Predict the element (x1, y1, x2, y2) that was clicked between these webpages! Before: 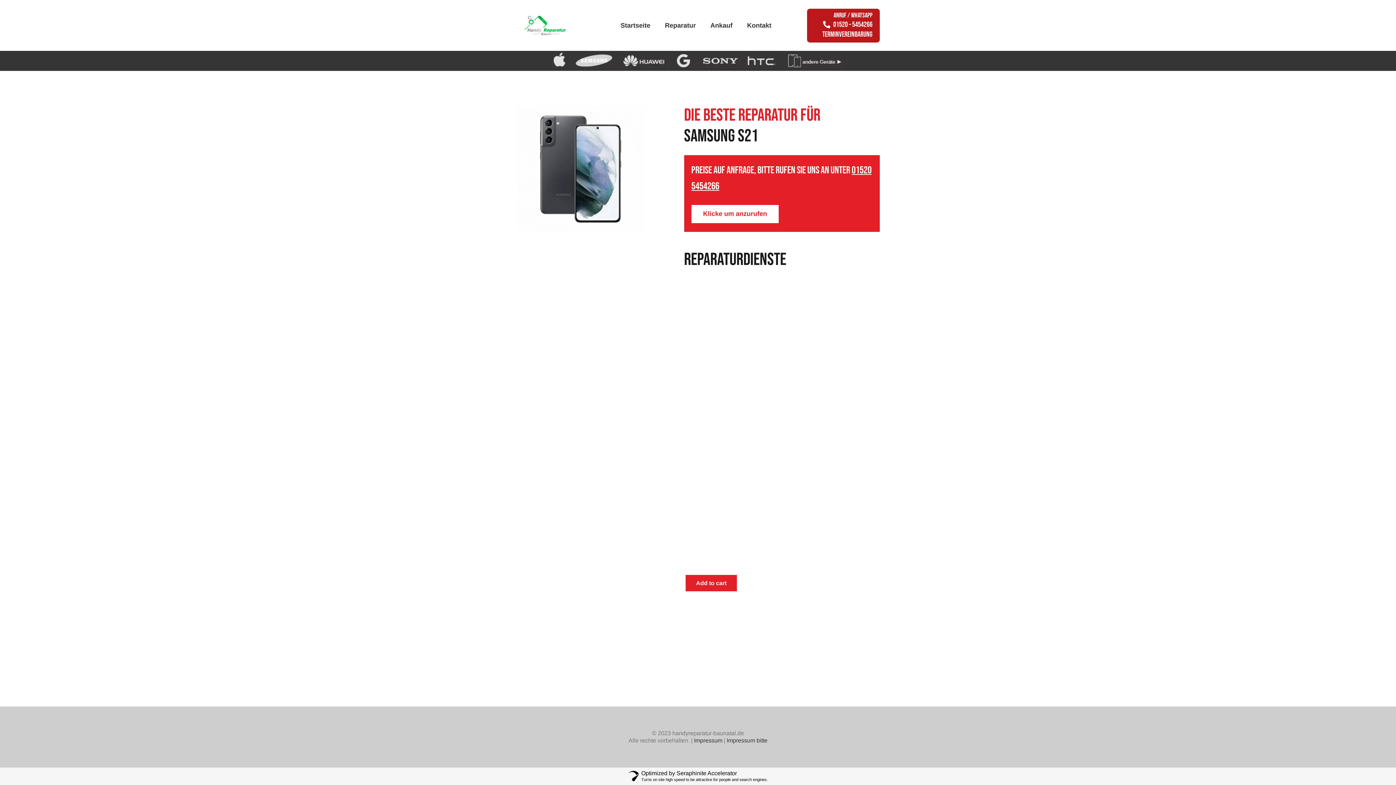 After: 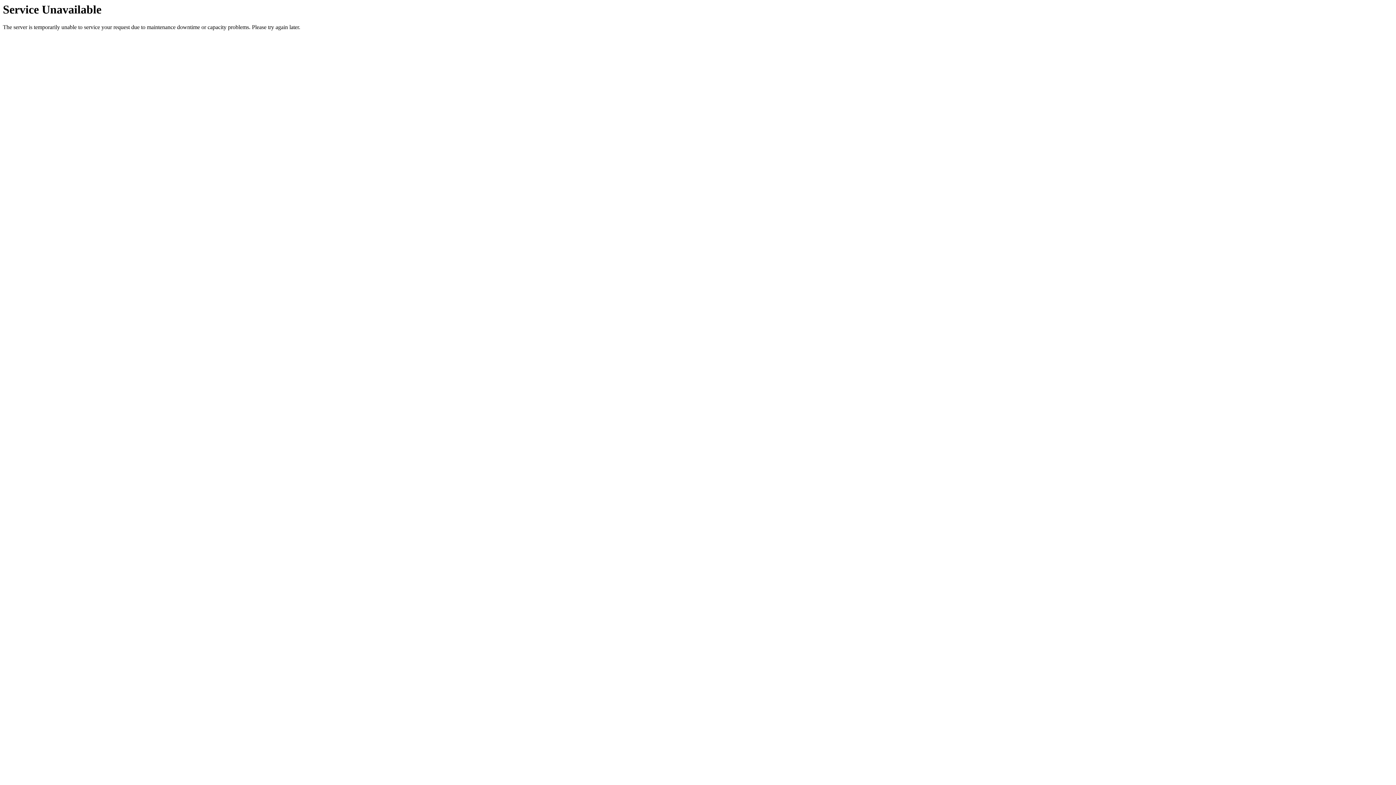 Action: bbox: (669, 52, 697, 69)